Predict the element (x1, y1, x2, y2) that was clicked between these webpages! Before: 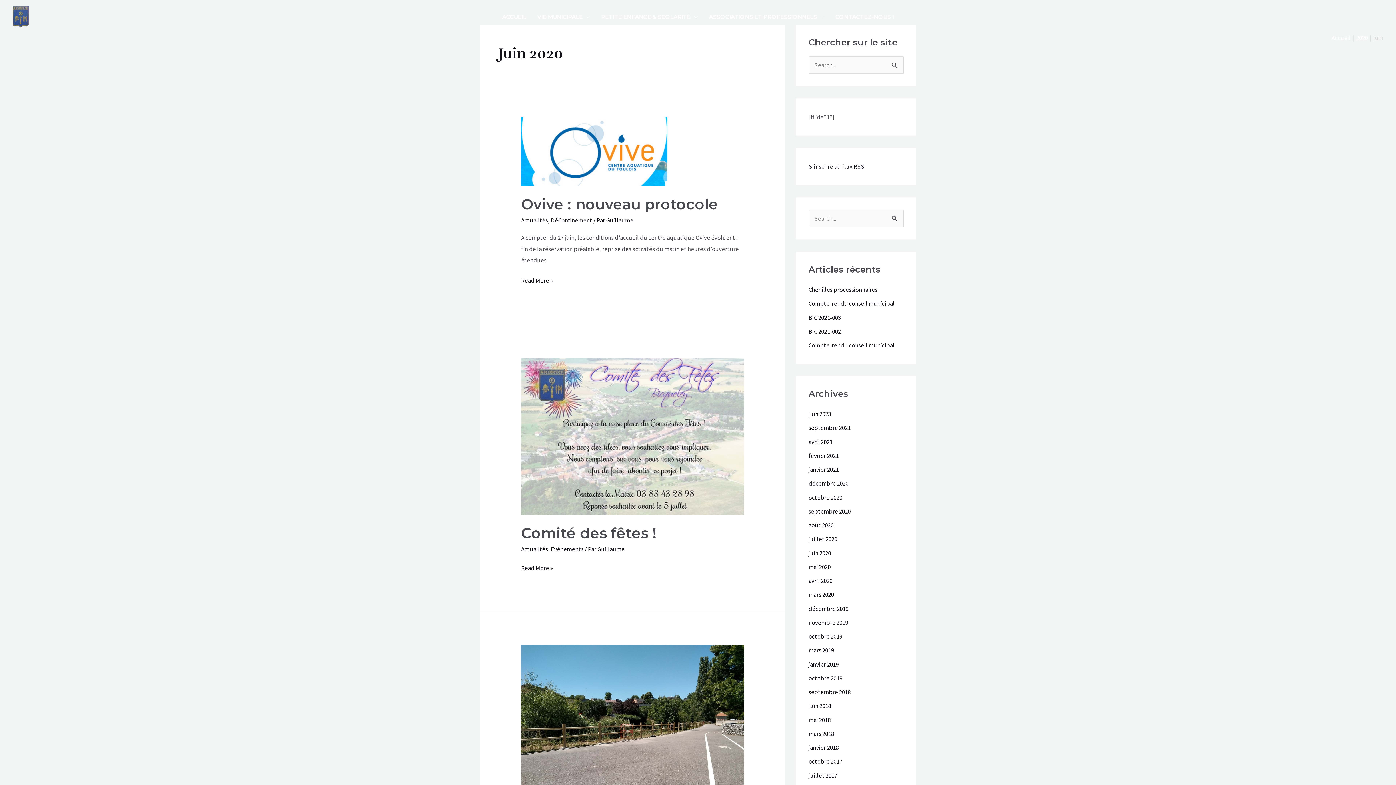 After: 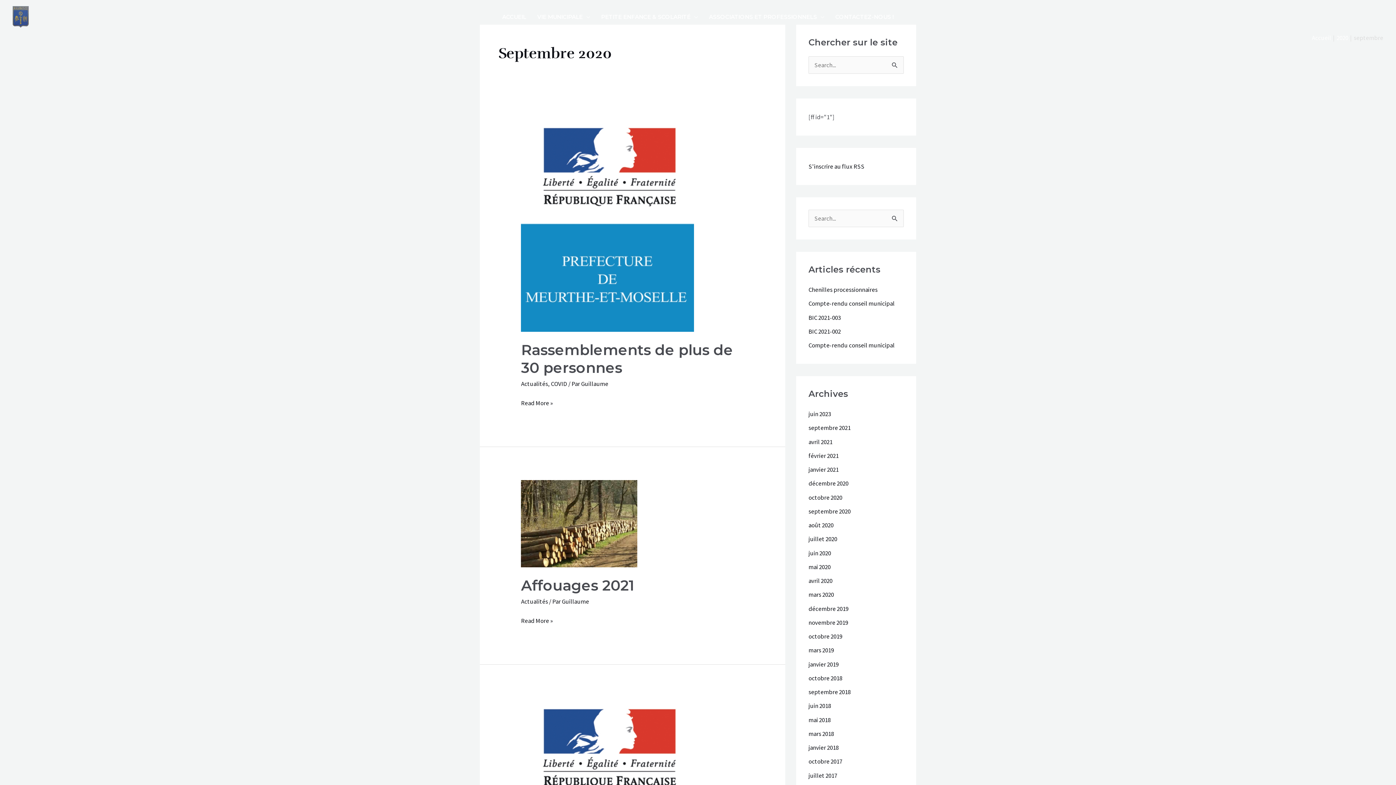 Action: bbox: (808, 507, 850, 515) label: septembre 2020